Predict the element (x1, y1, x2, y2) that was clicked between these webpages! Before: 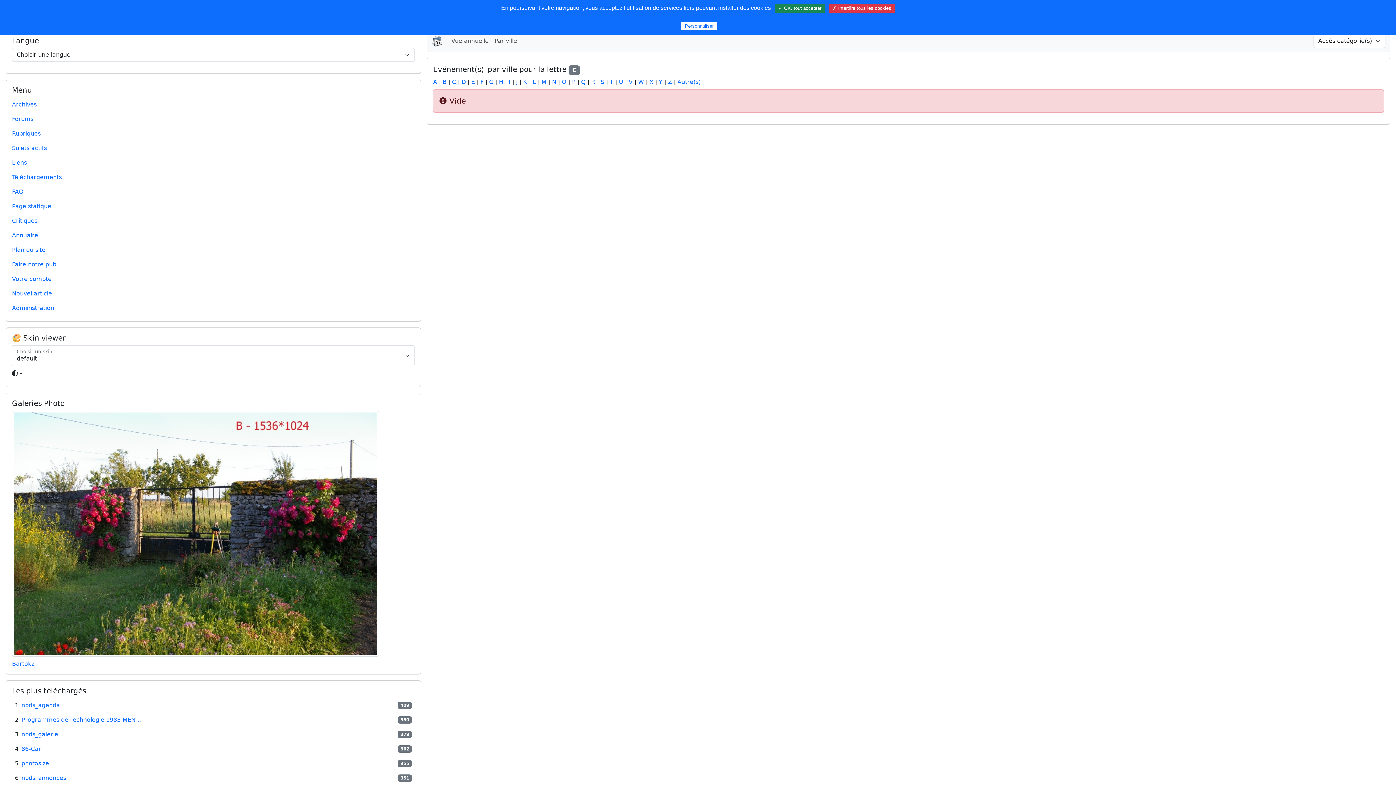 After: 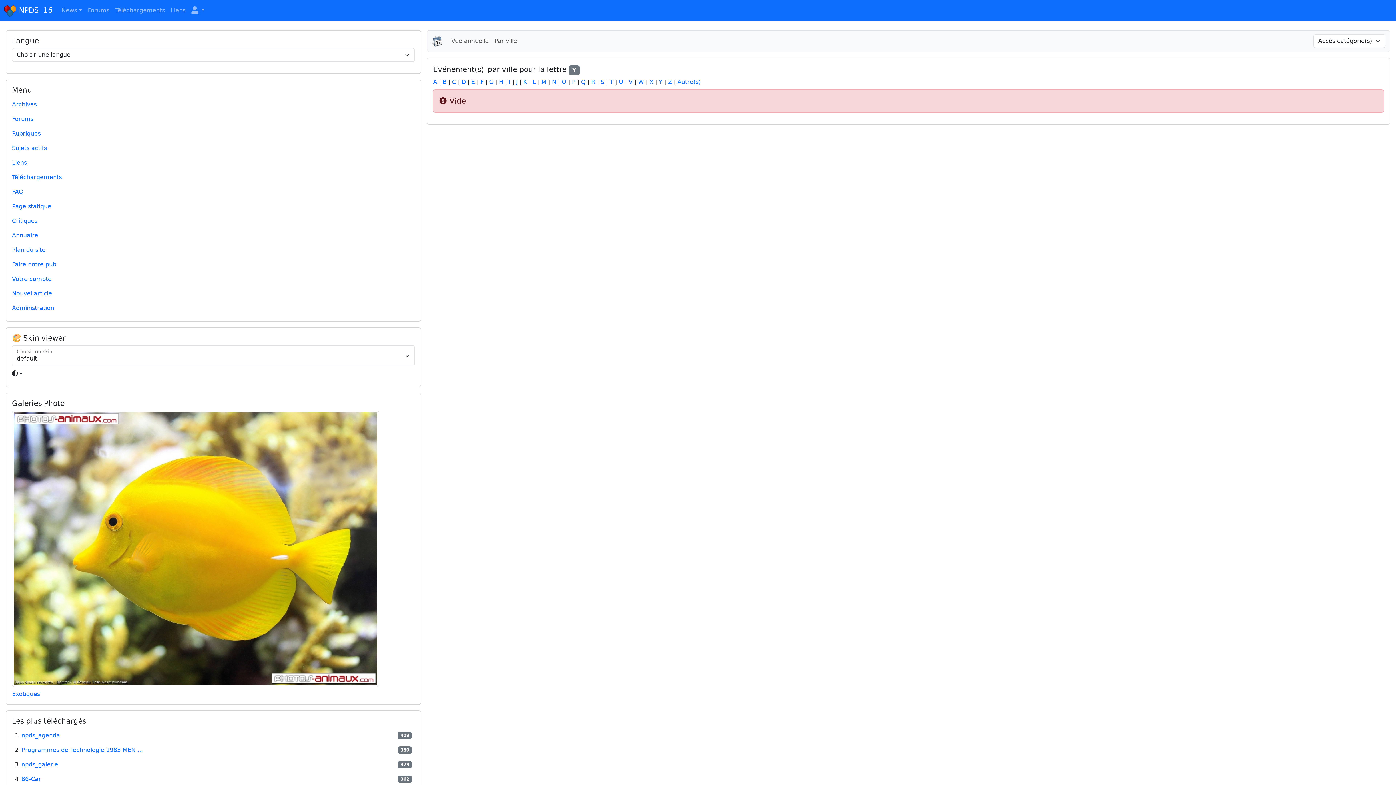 Action: label: Y bbox: (659, 78, 662, 85)